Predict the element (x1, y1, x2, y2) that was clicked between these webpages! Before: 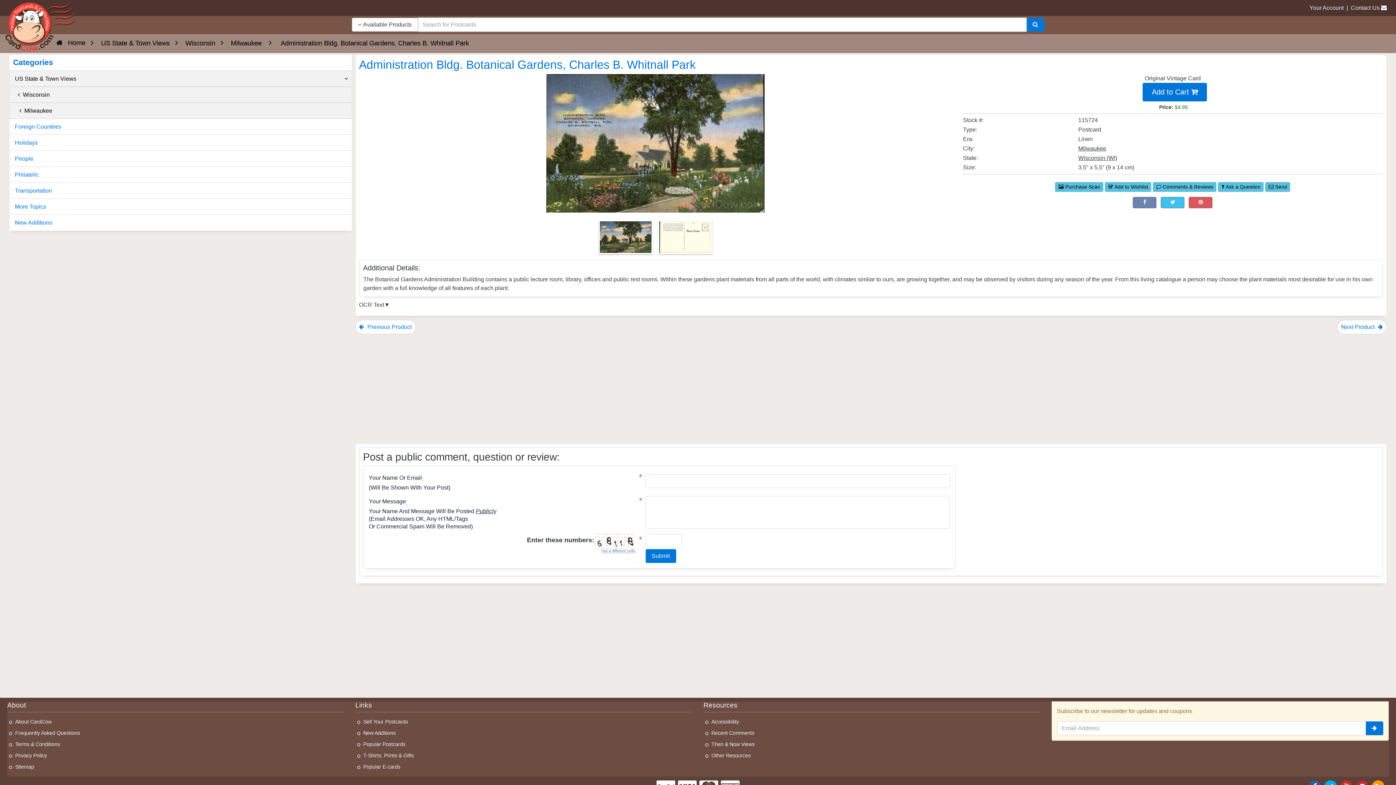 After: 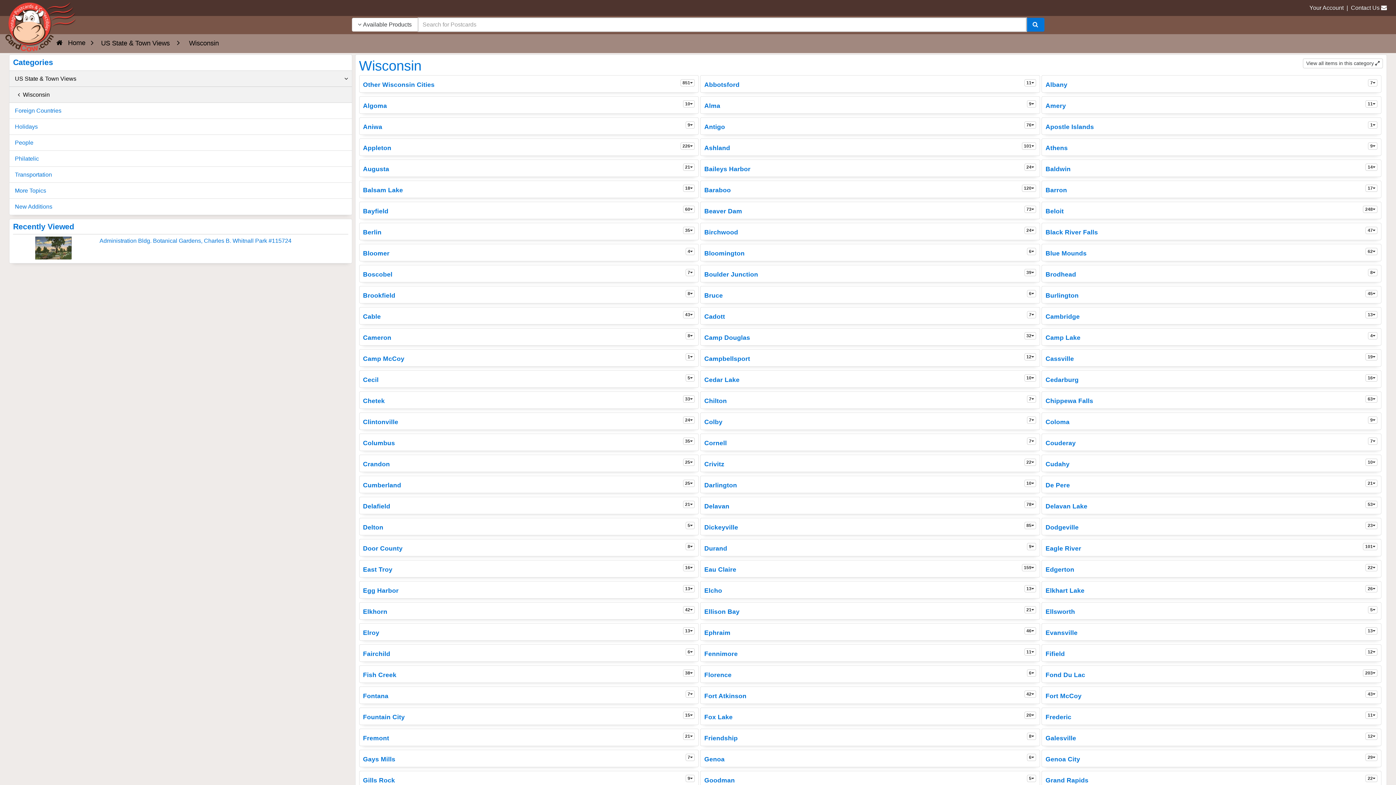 Action: label:     Wisconsin bbox: (9, 86, 351, 102)